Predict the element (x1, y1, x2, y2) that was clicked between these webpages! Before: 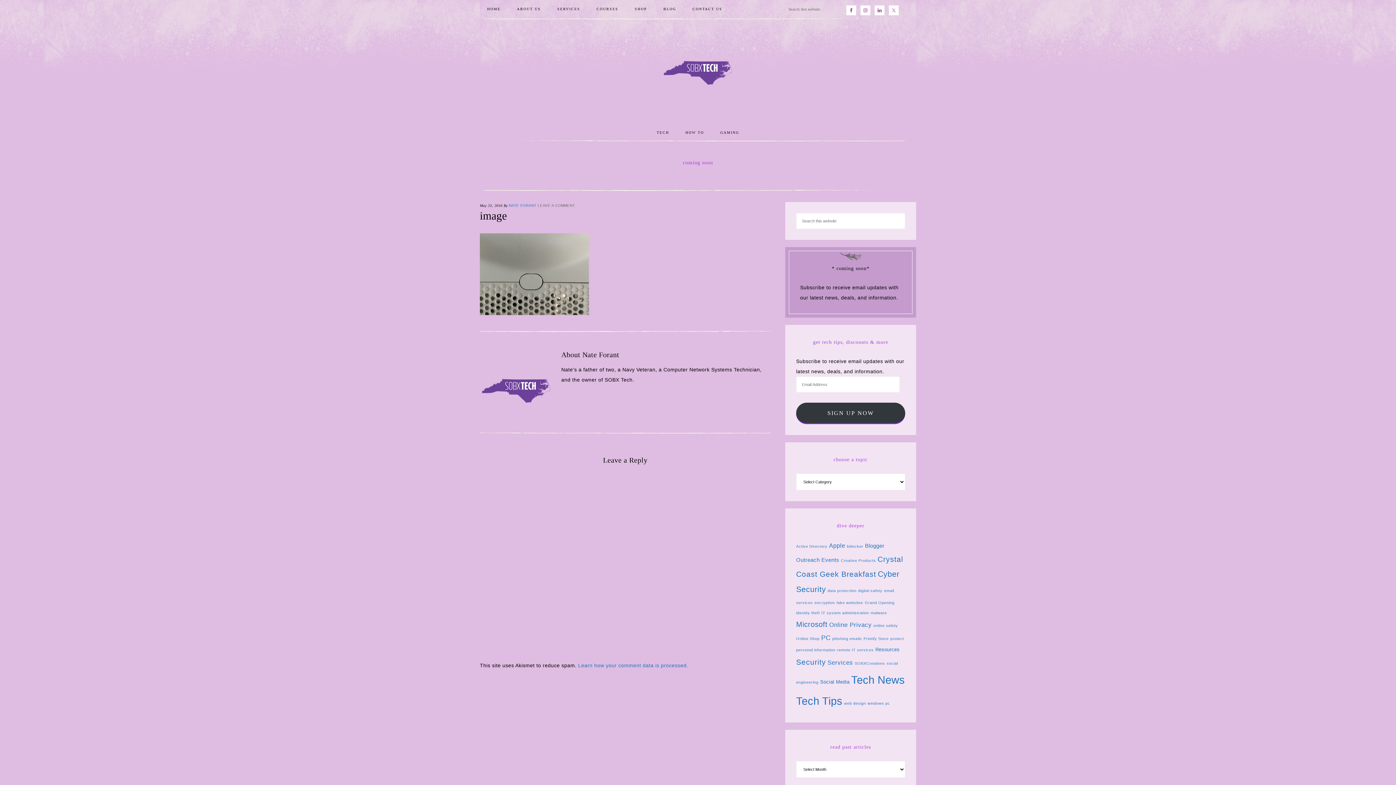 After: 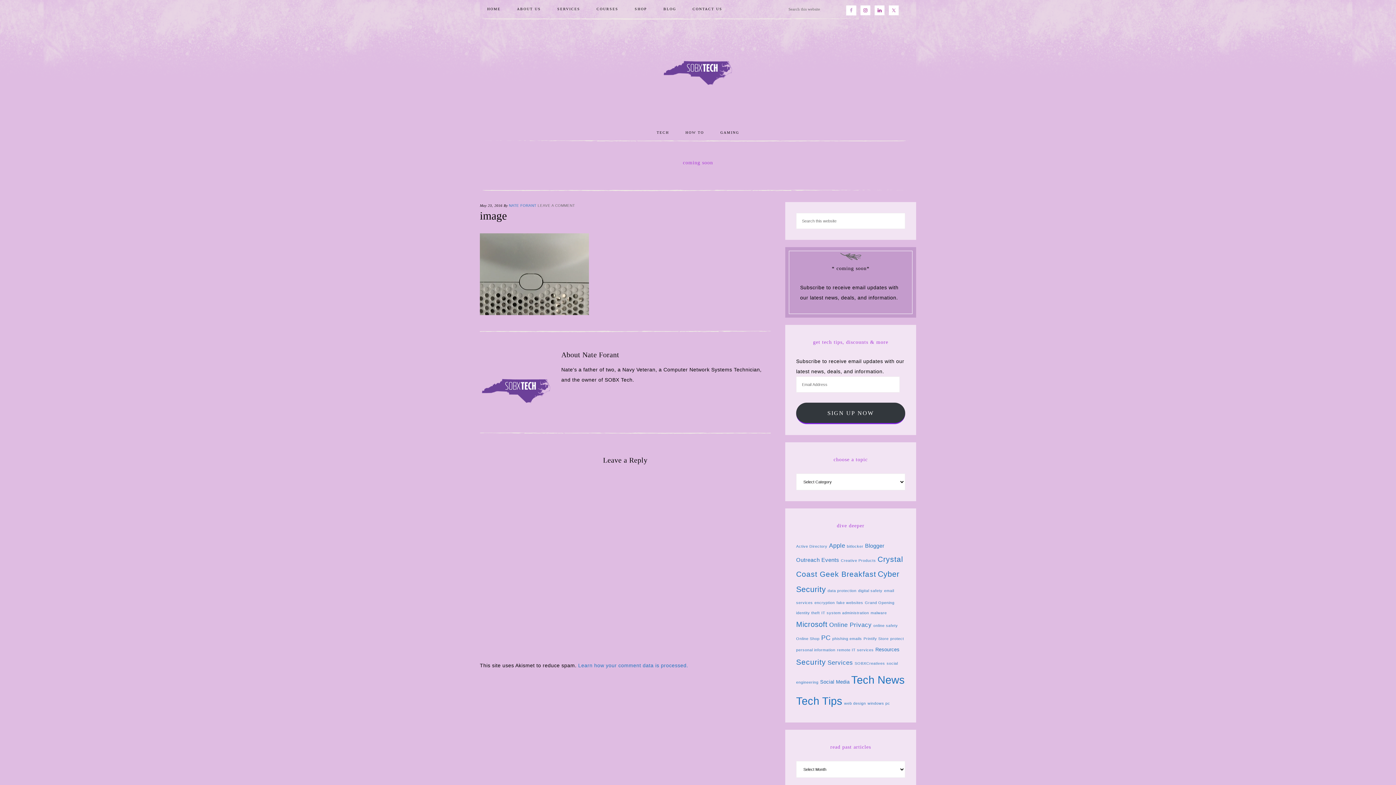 Action: bbox: (846, 5, 856, 15)